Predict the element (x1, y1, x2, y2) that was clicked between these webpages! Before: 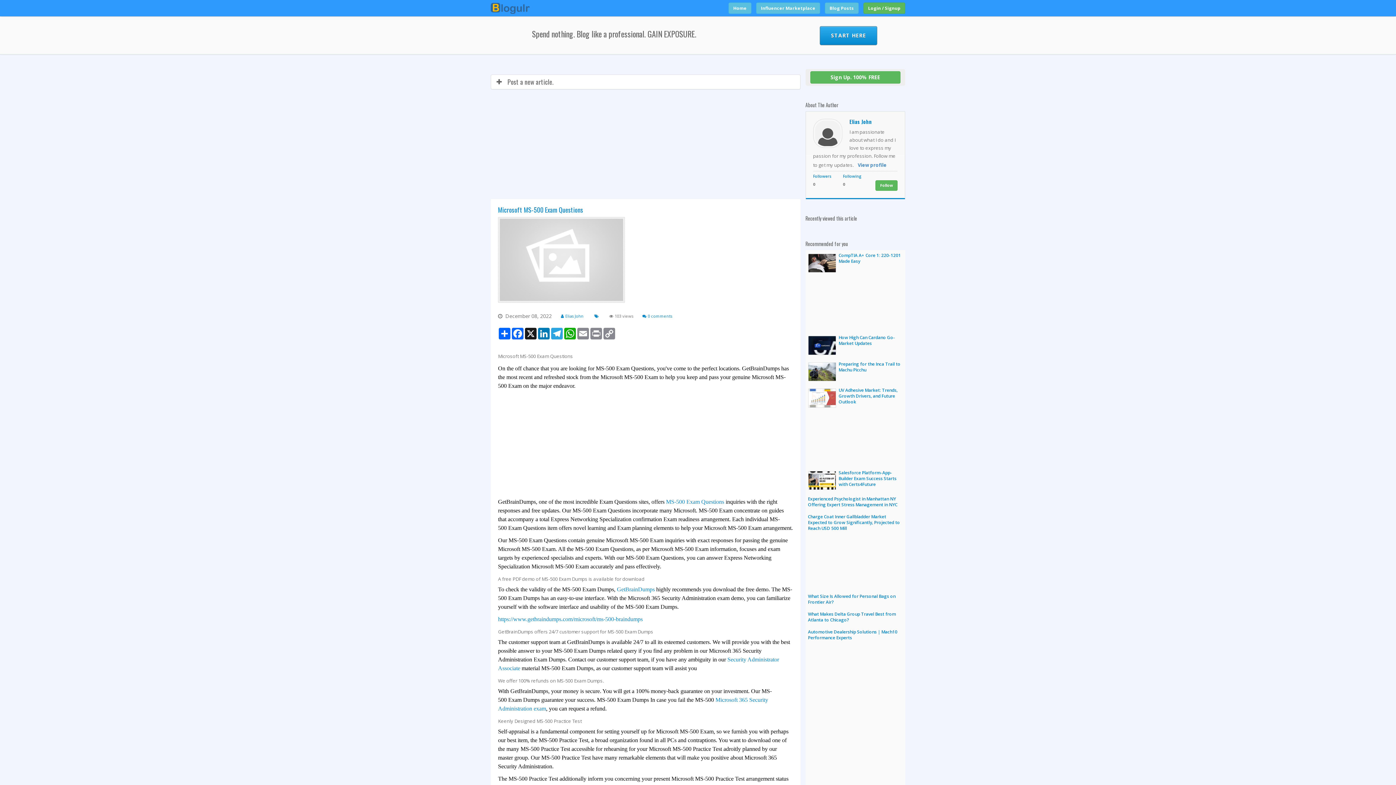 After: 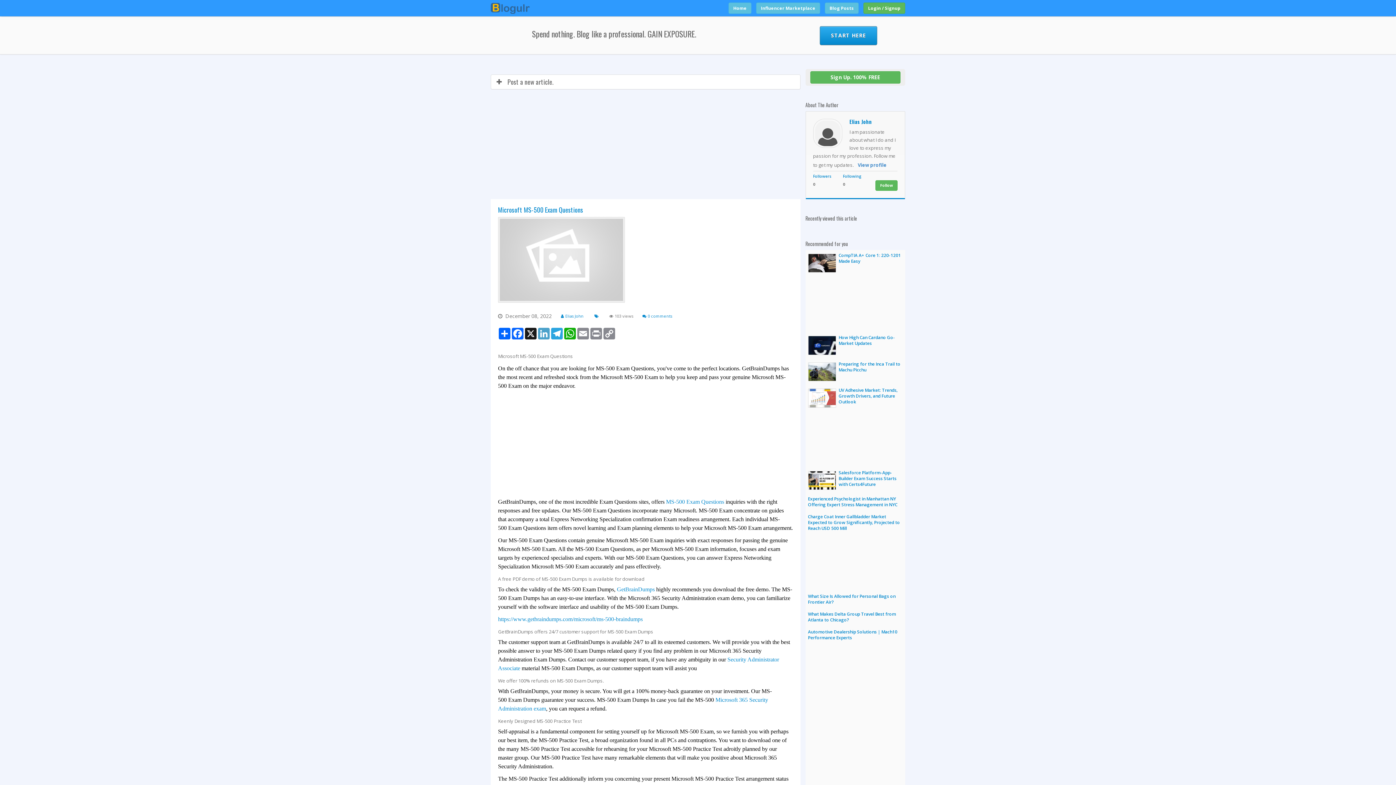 Action: bbox: (537, 328, 550, 339) label: LinkedIn